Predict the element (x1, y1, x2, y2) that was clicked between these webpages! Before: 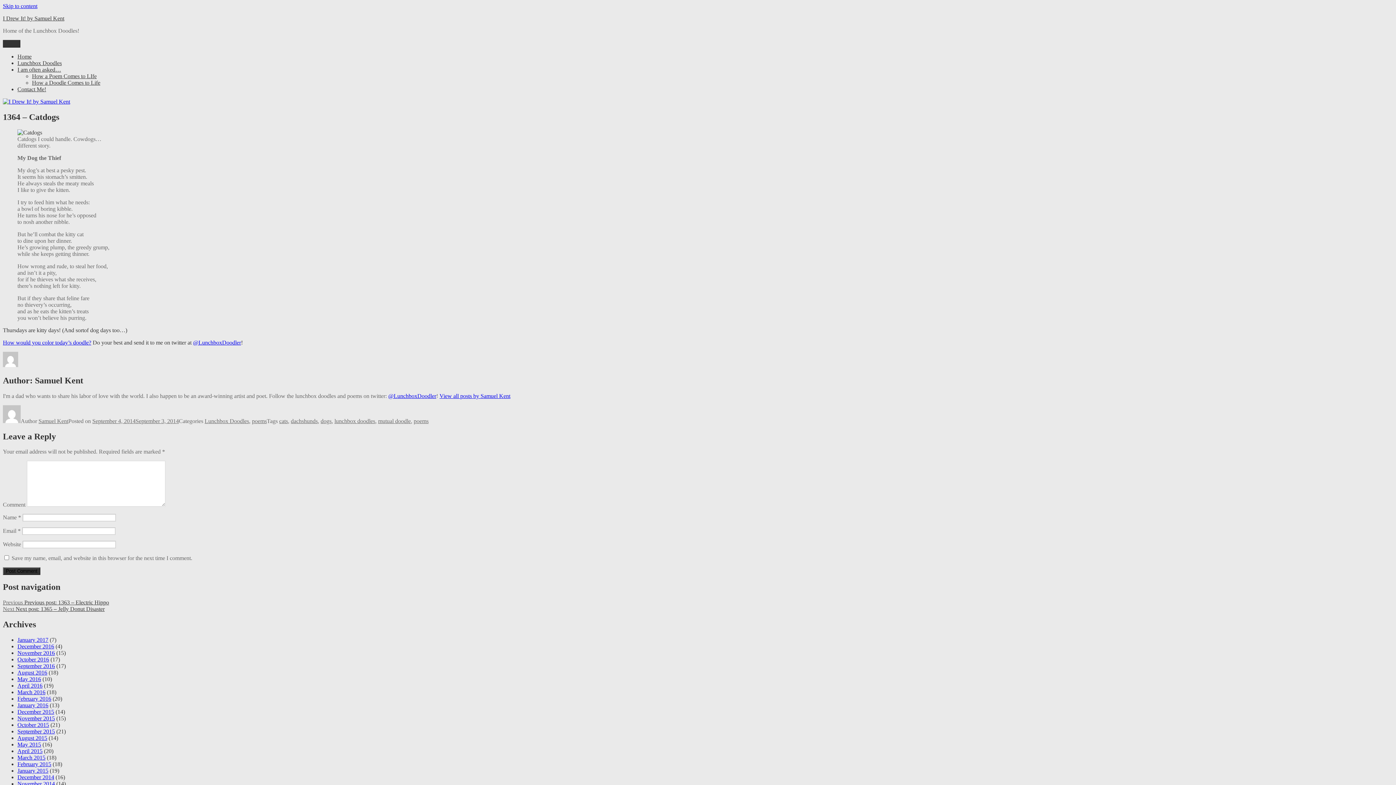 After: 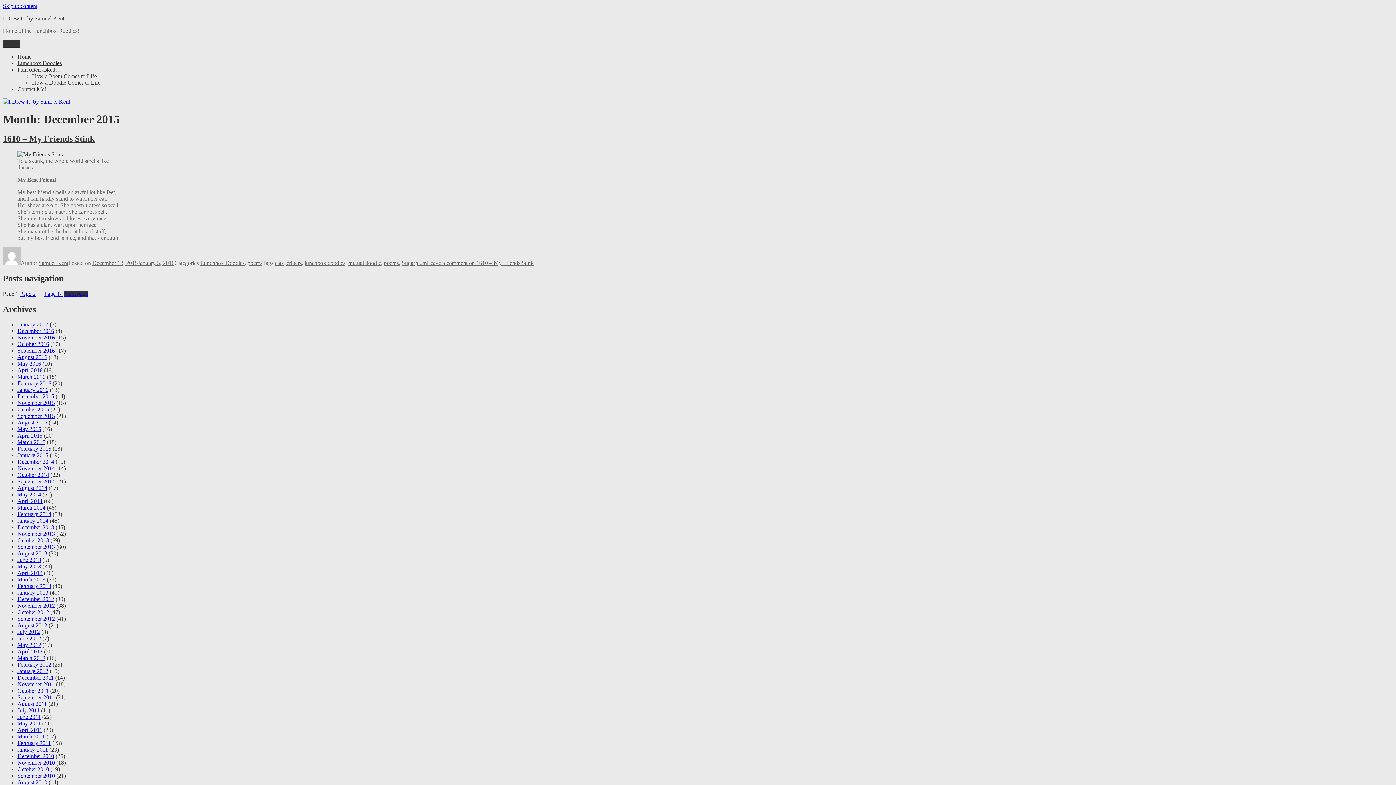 Action: label: December 2015 bbox: (17, 709, 54, 715)